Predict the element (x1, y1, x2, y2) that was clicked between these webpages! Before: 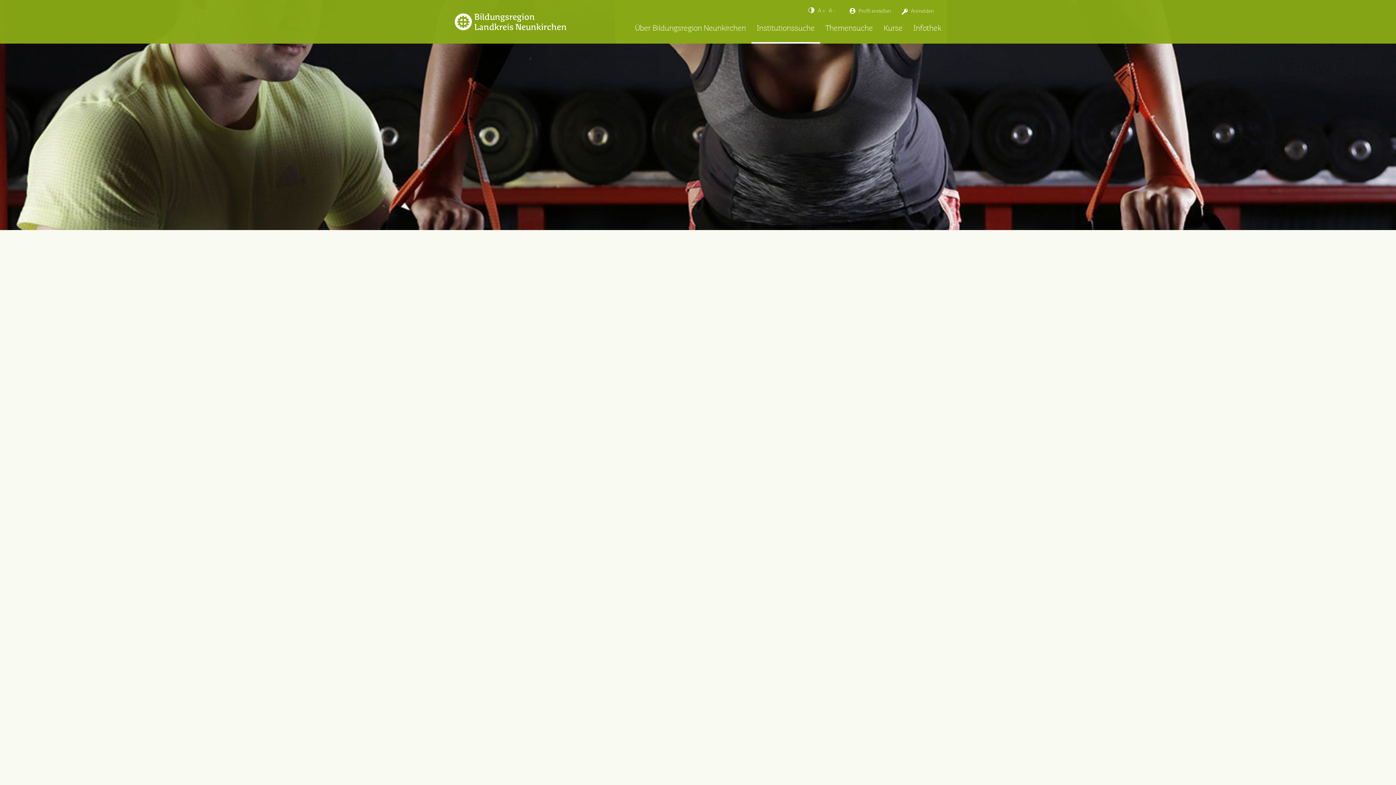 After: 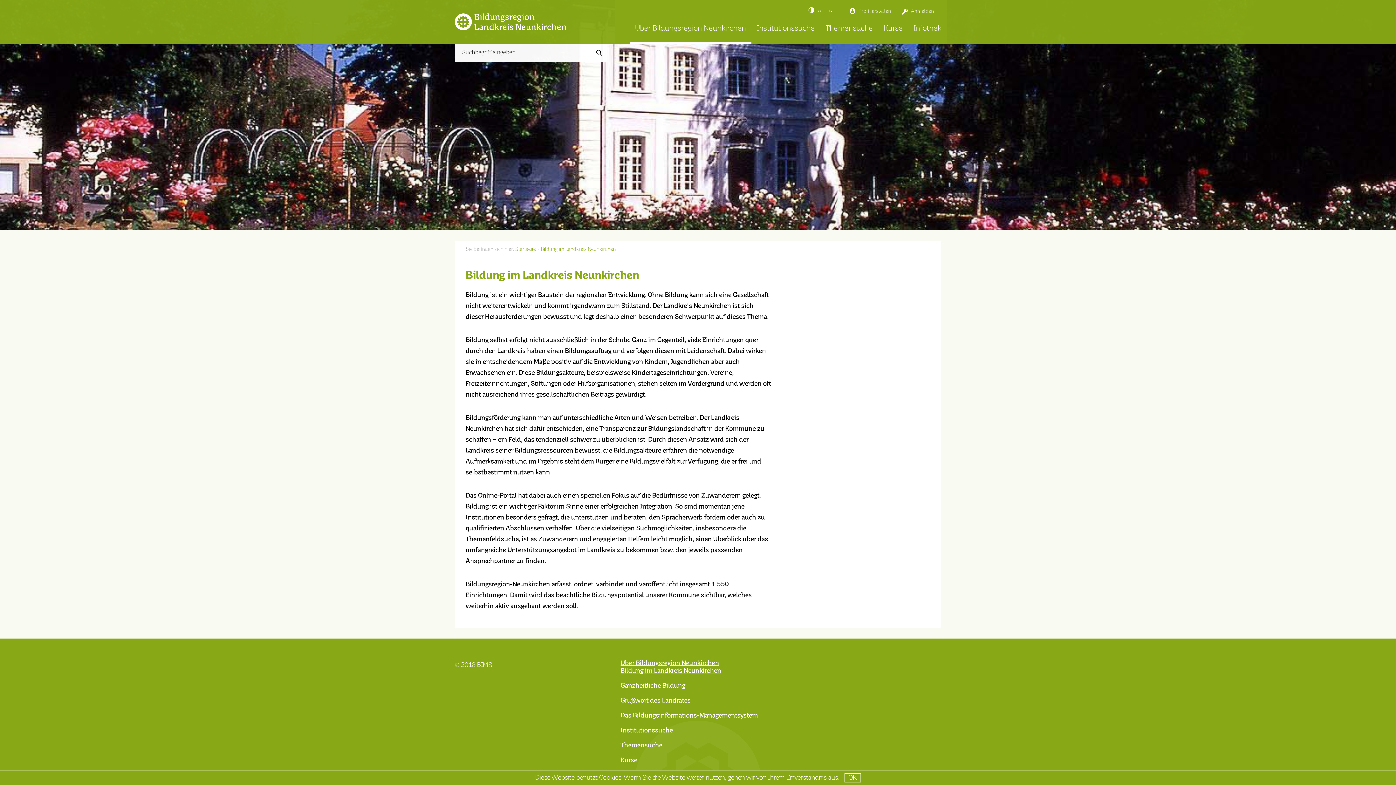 Action: label: Über Bildungsregion Neunkirchen bbox: (629, 24, 751, 43)